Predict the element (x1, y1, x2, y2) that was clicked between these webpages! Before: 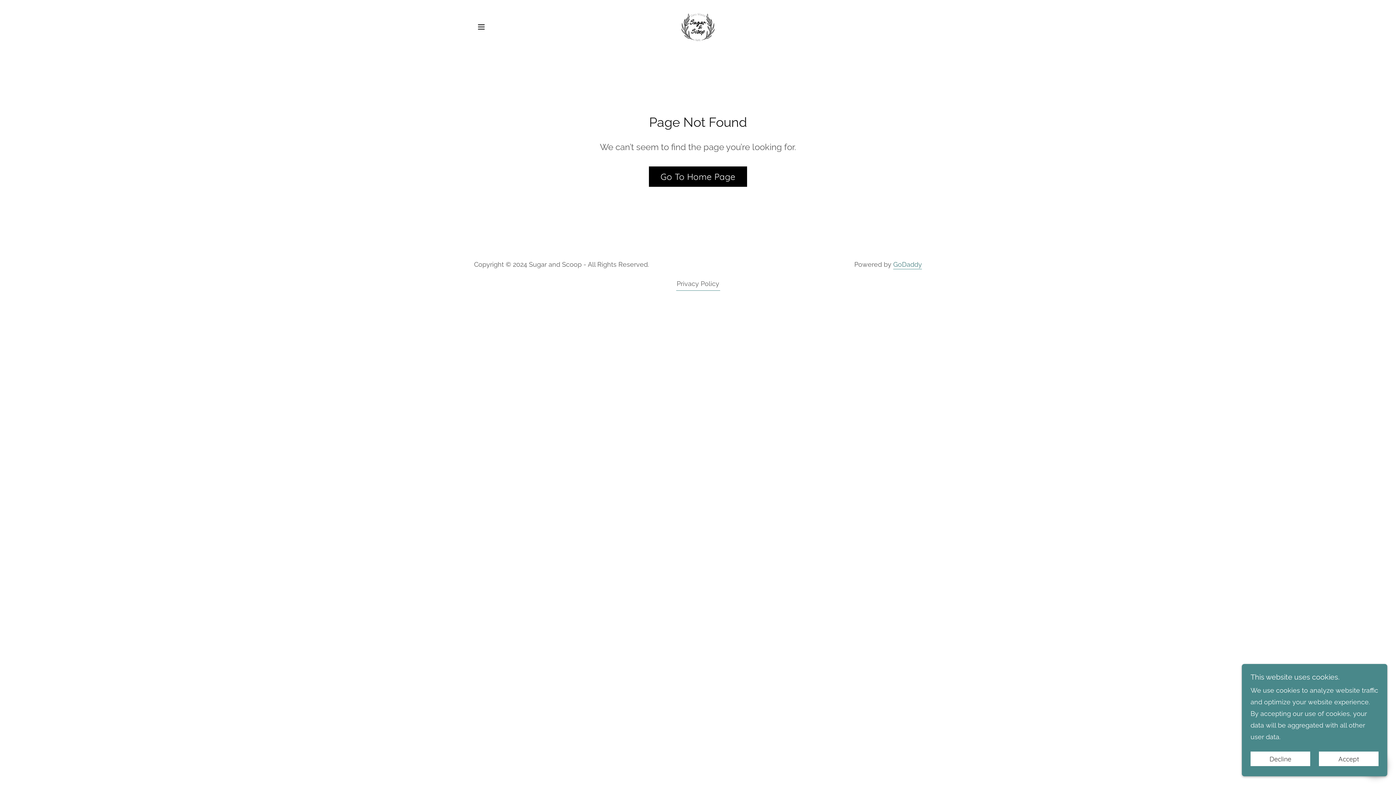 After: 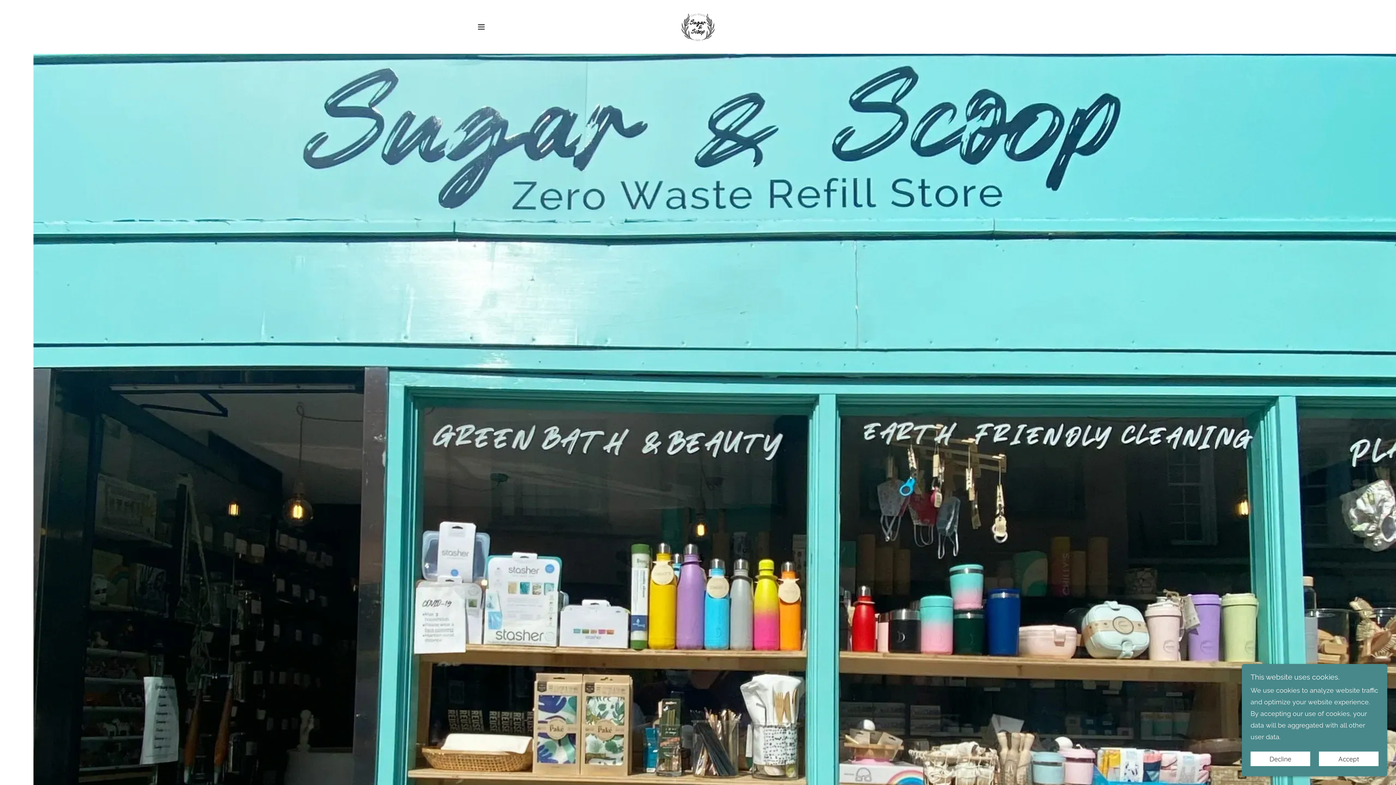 Action: bbox: (679, 22, 716, 30)